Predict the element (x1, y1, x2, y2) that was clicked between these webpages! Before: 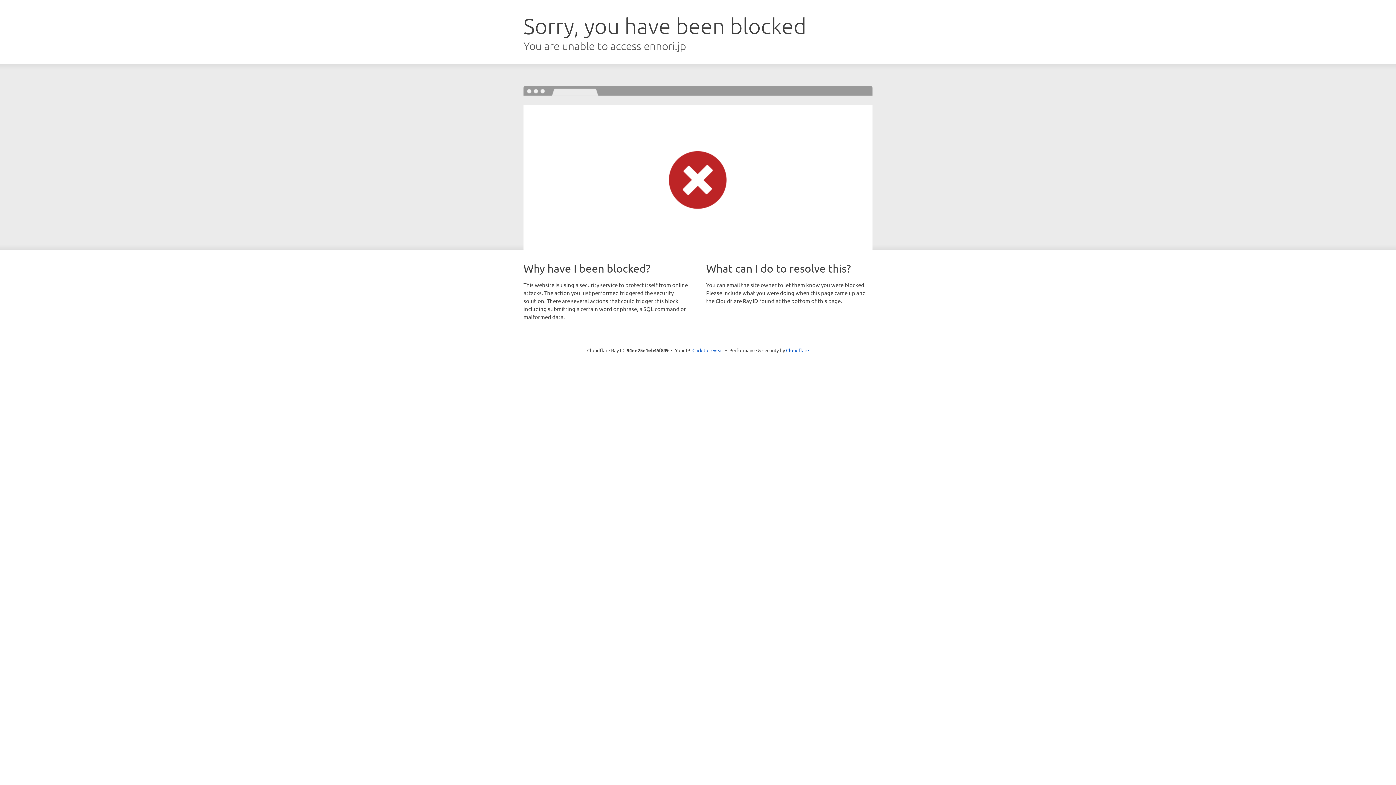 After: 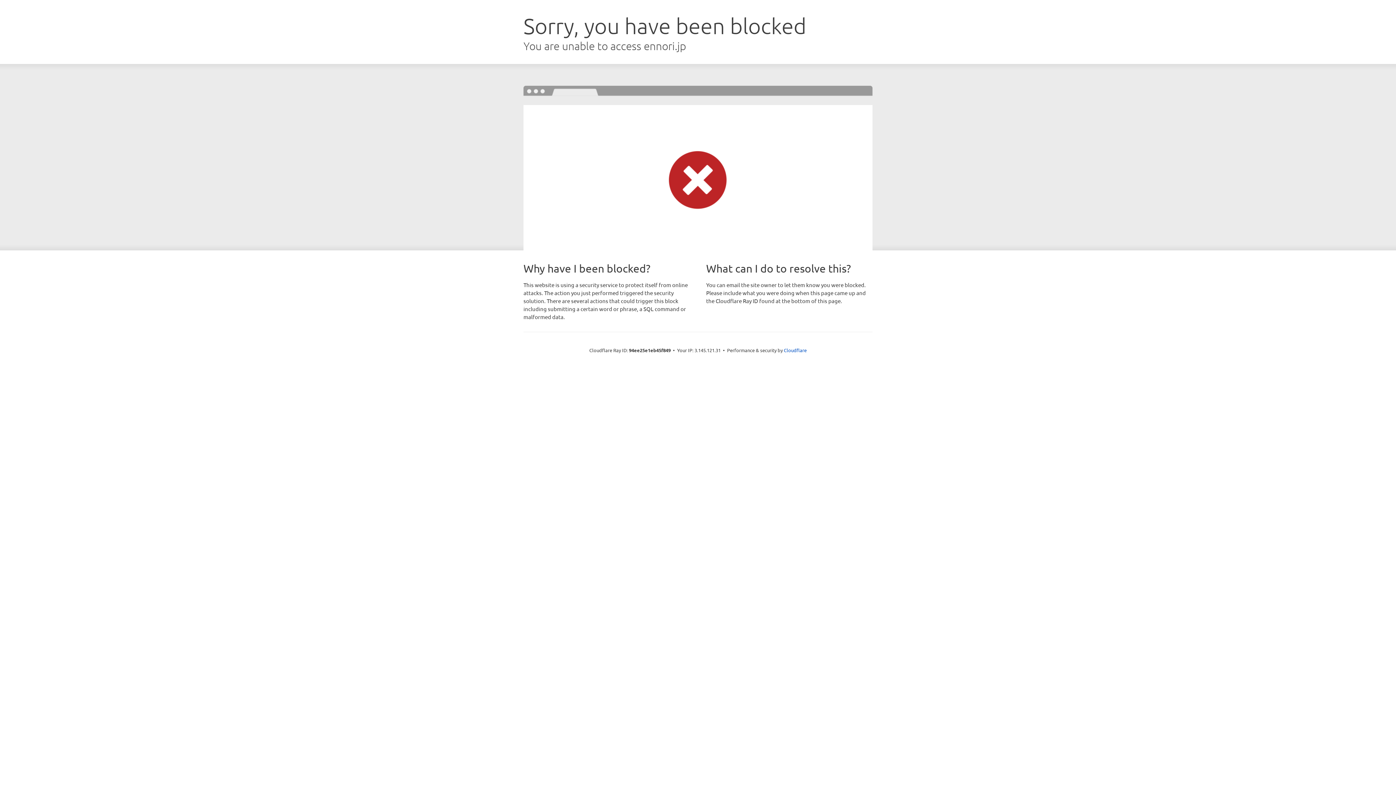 Action: label: Click to reveal bbox: (692, 346, 723, 353)